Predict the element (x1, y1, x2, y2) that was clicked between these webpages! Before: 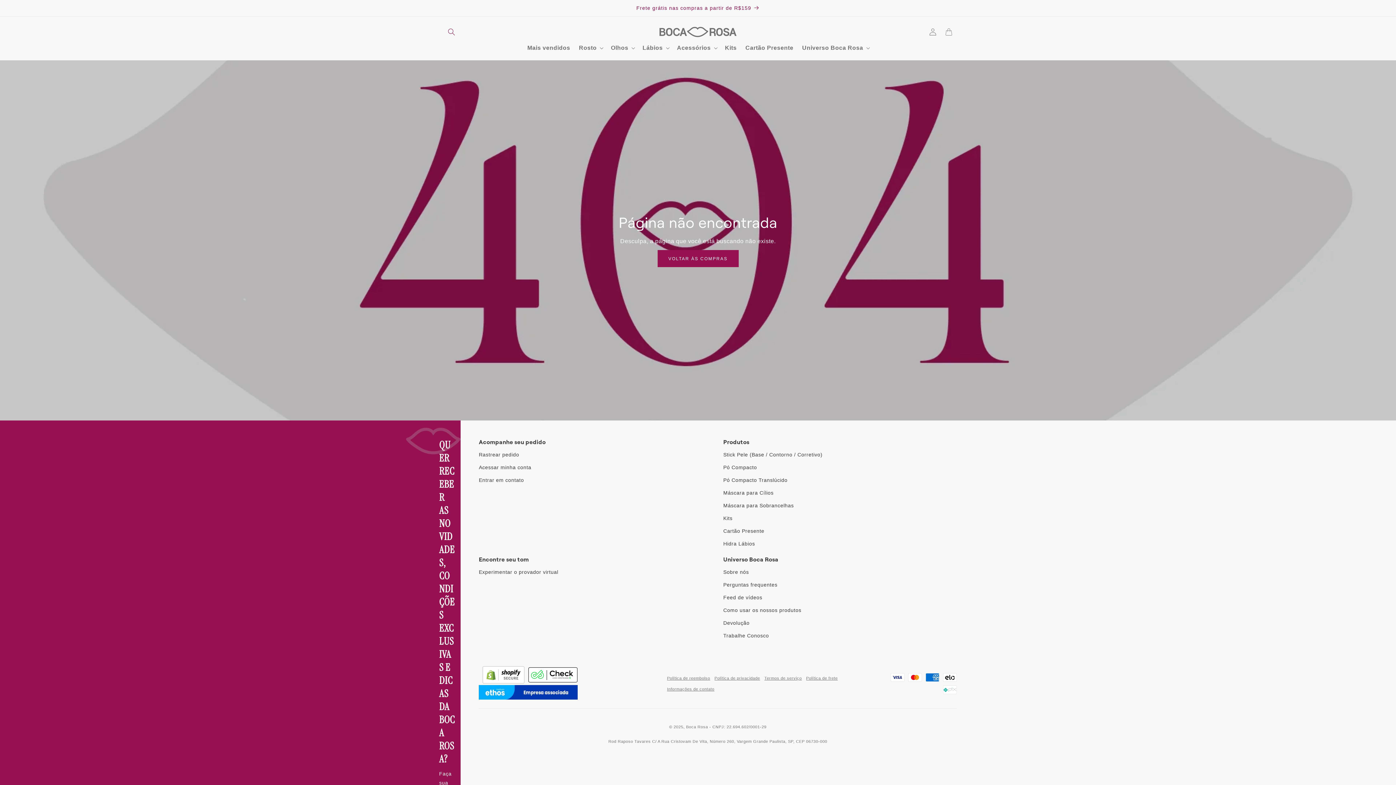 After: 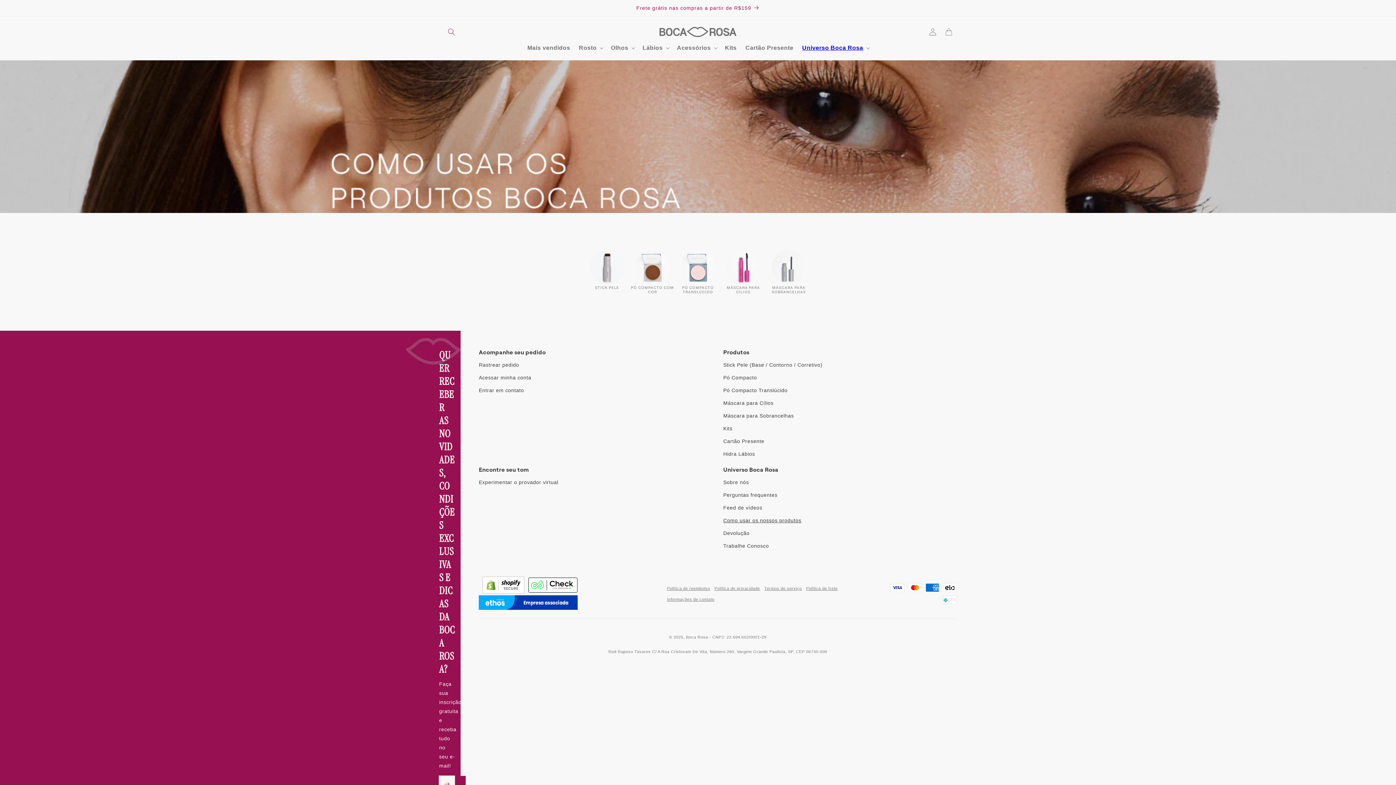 Action: label: Como usar os nossos produtos bbox: (723, 604, 801, 617)